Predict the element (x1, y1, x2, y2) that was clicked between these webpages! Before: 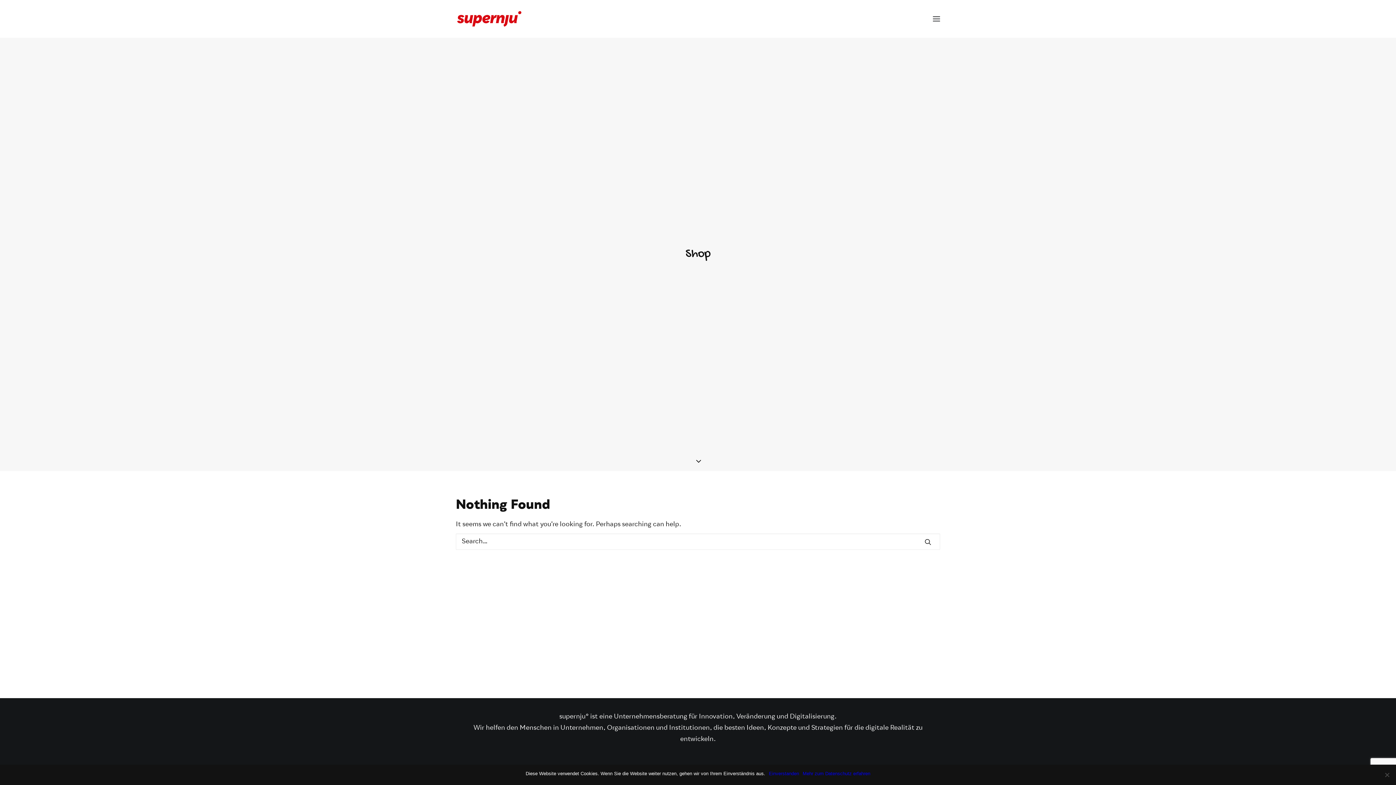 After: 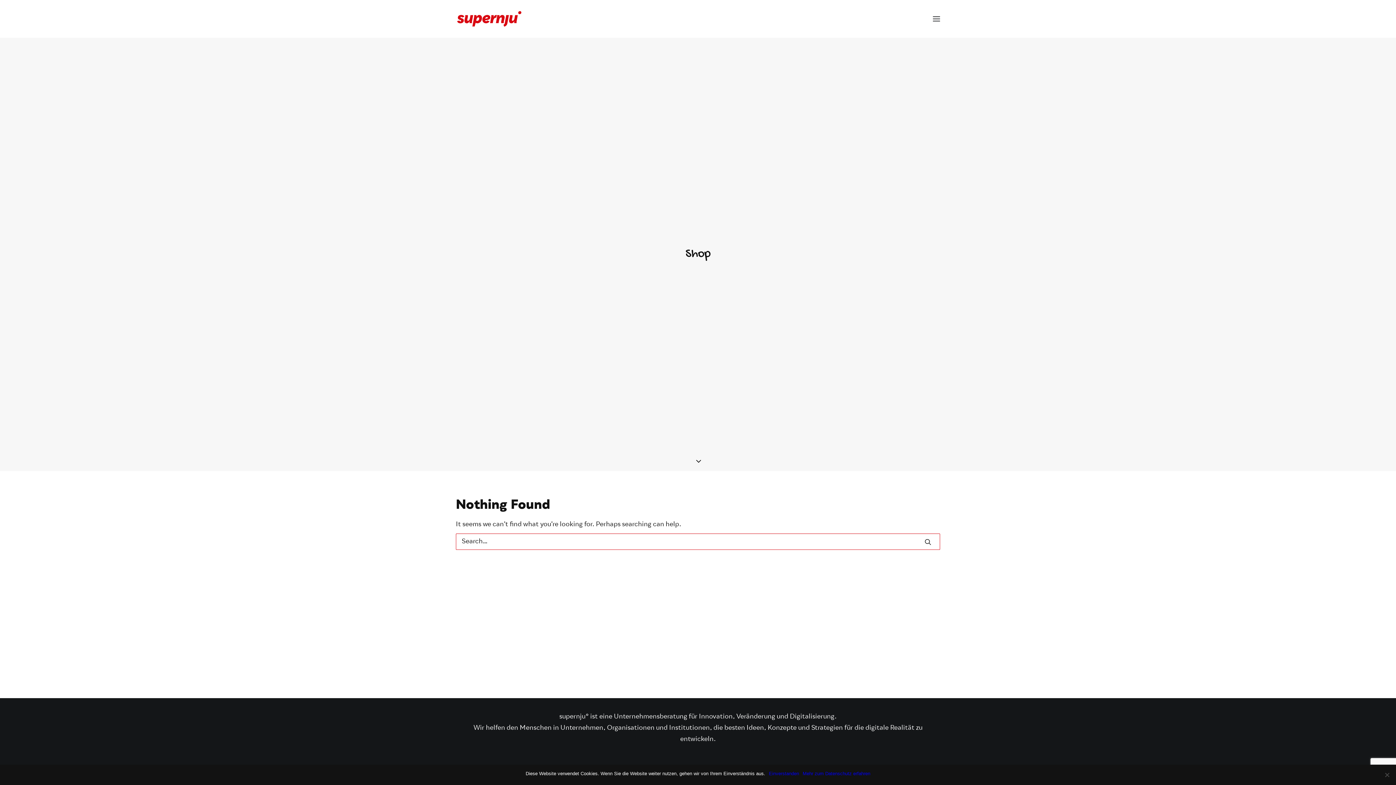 Action: bbox: (918, 532, 938, 551)